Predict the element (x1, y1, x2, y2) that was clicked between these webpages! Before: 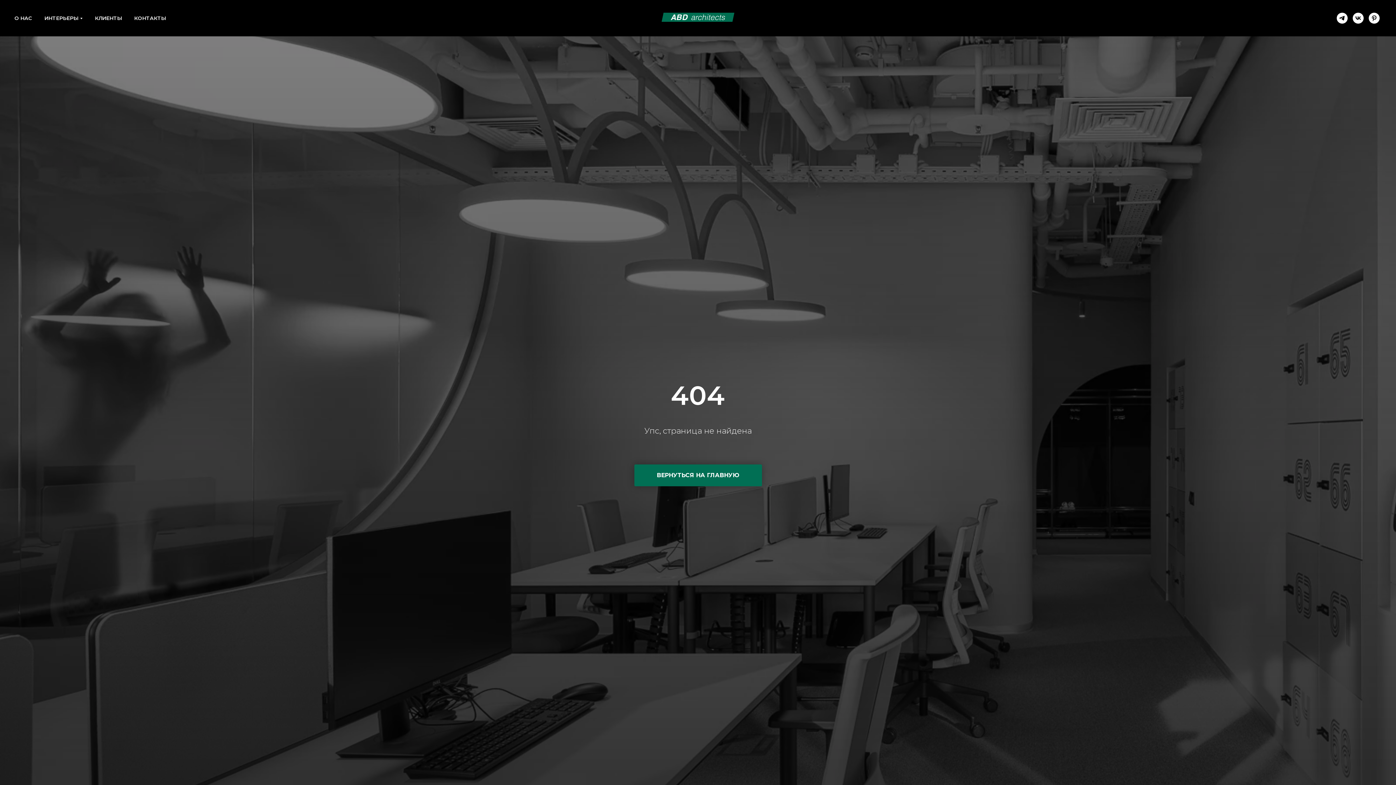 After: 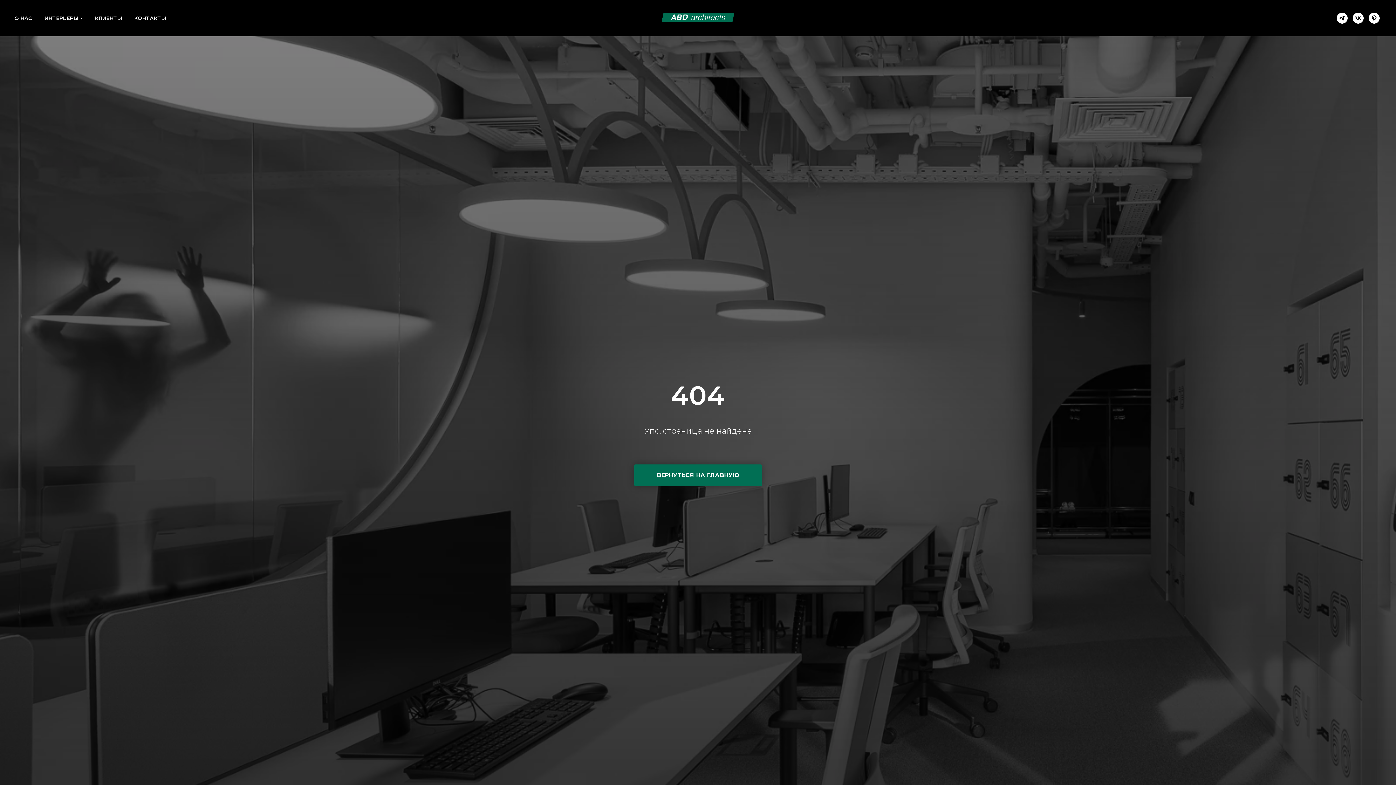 Action: label: telegram bbox: (1337, 12, 1348, 23)